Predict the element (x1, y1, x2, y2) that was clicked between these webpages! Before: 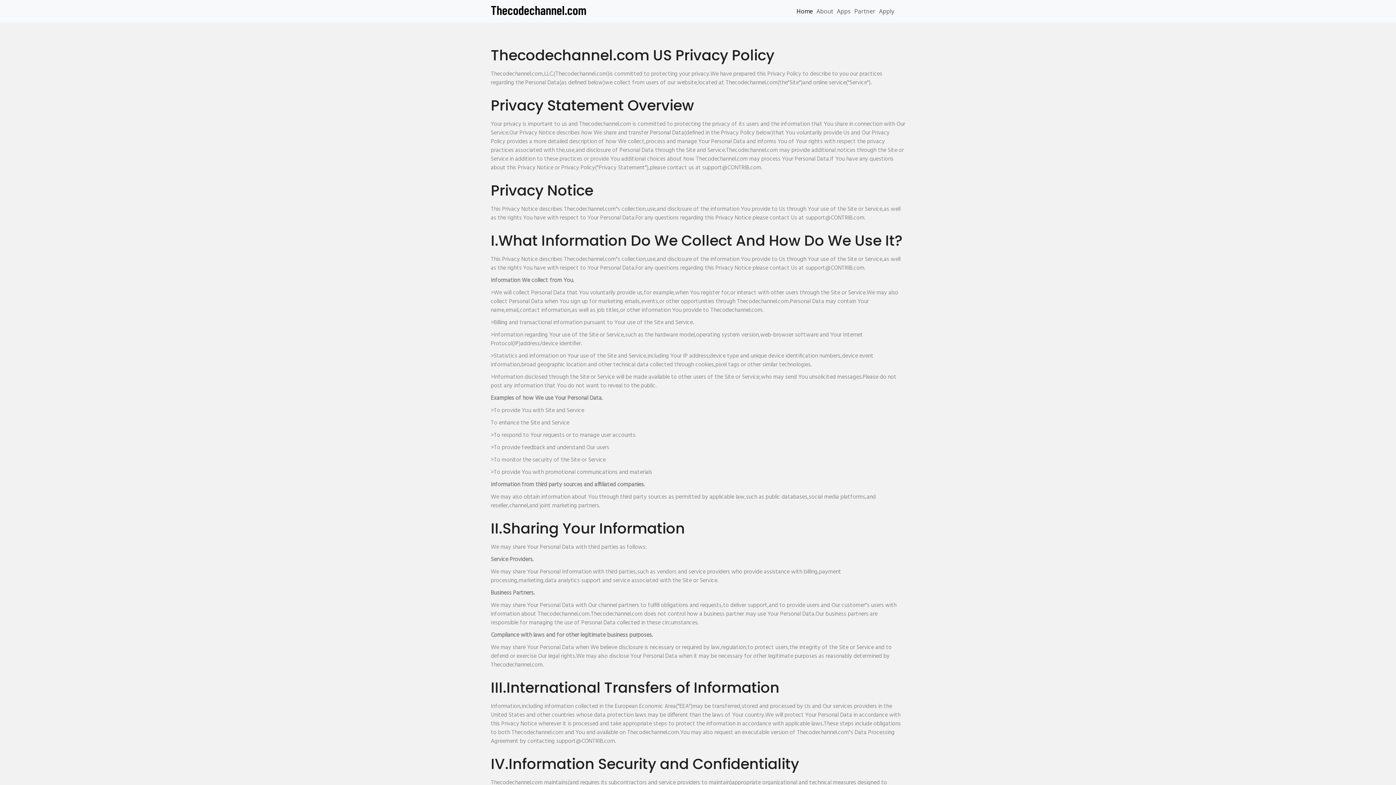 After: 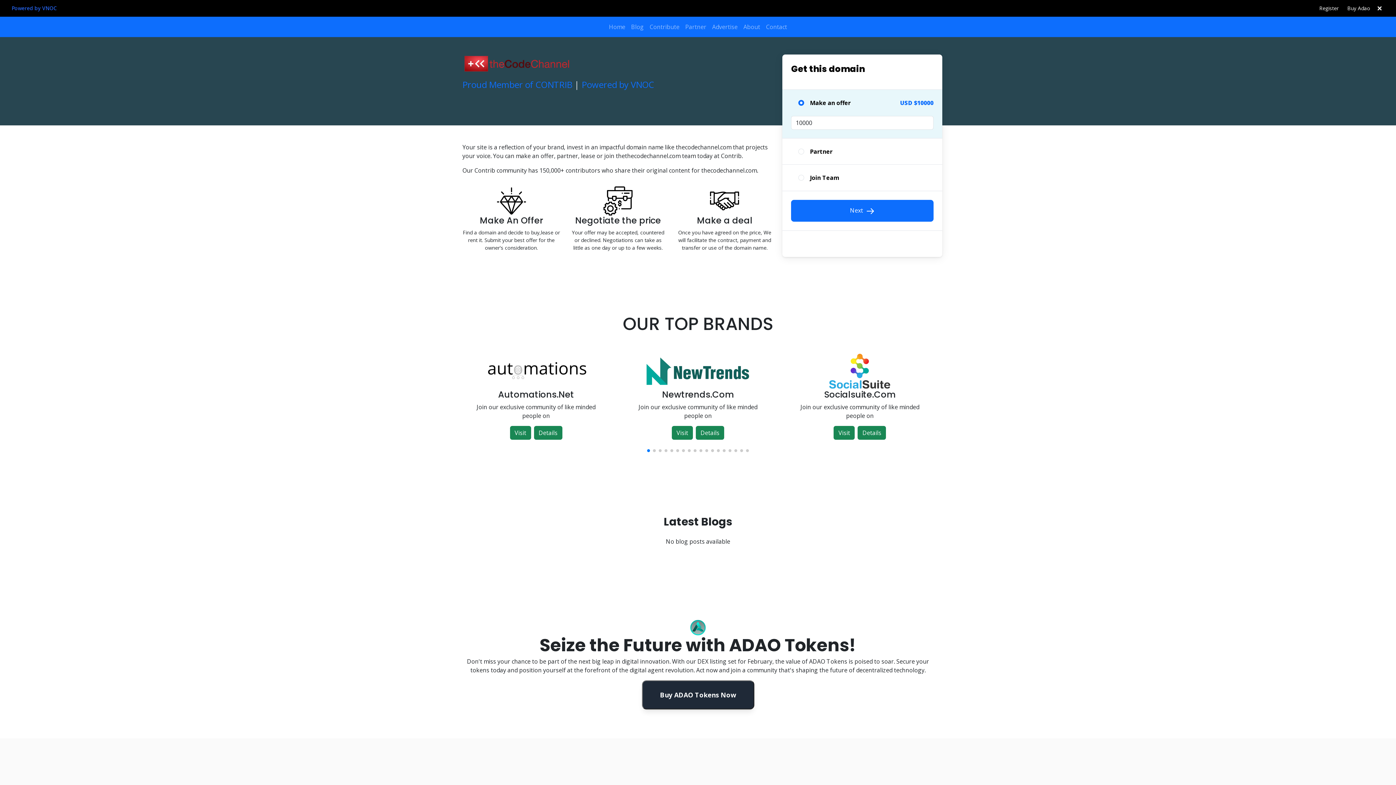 Action: label: Home bbox: (794, 2, 814, 20)